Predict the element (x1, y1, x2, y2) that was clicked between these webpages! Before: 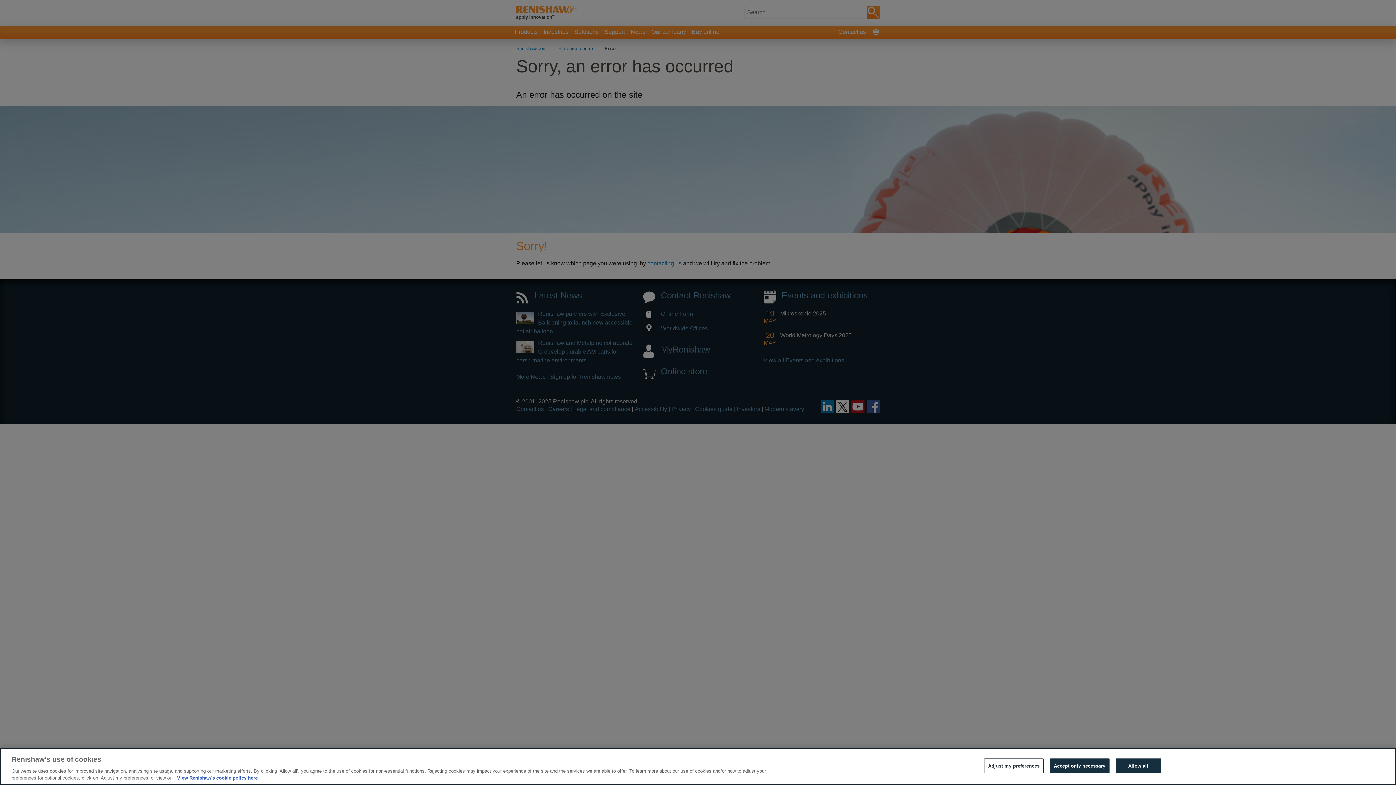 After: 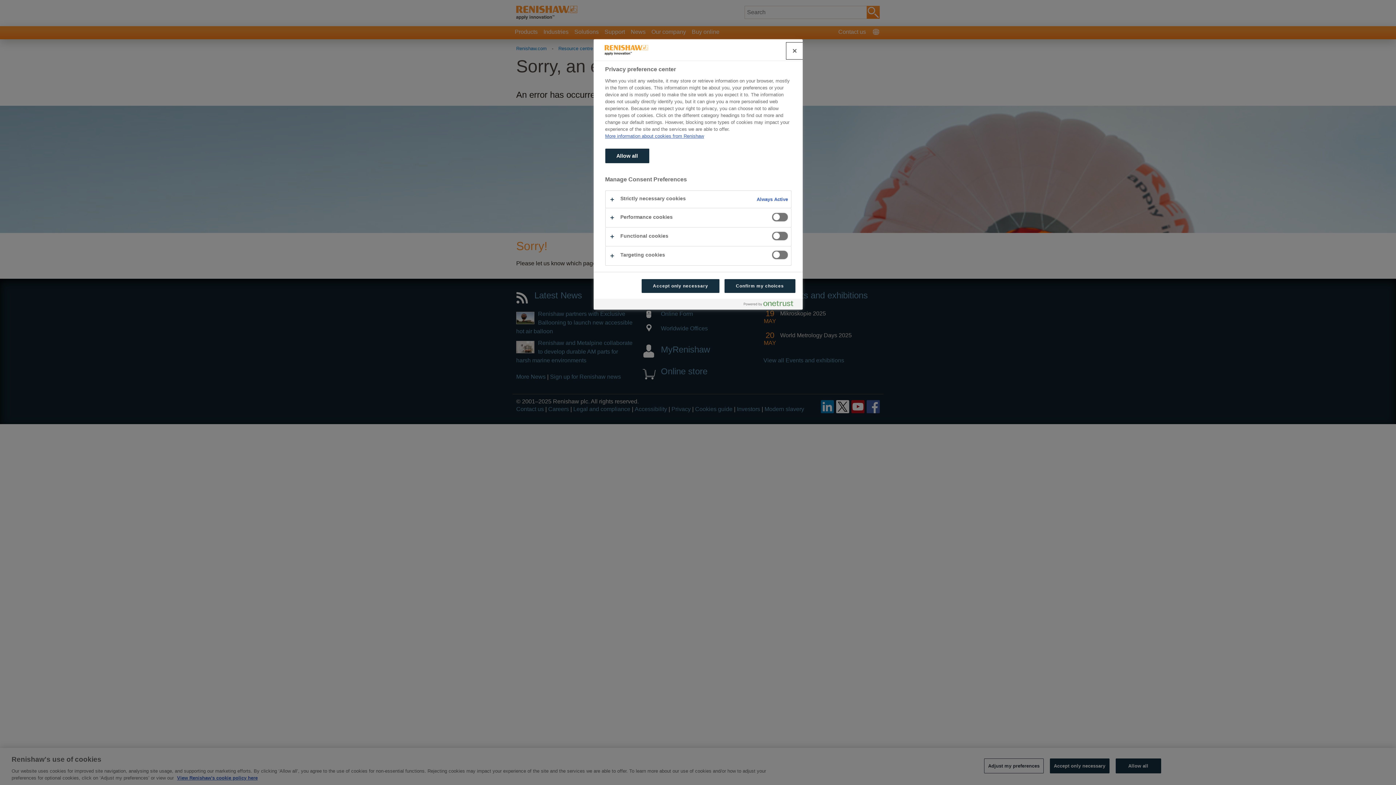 Action: bbox: (984, 758, 1043, 773) label: Adjust my preferences